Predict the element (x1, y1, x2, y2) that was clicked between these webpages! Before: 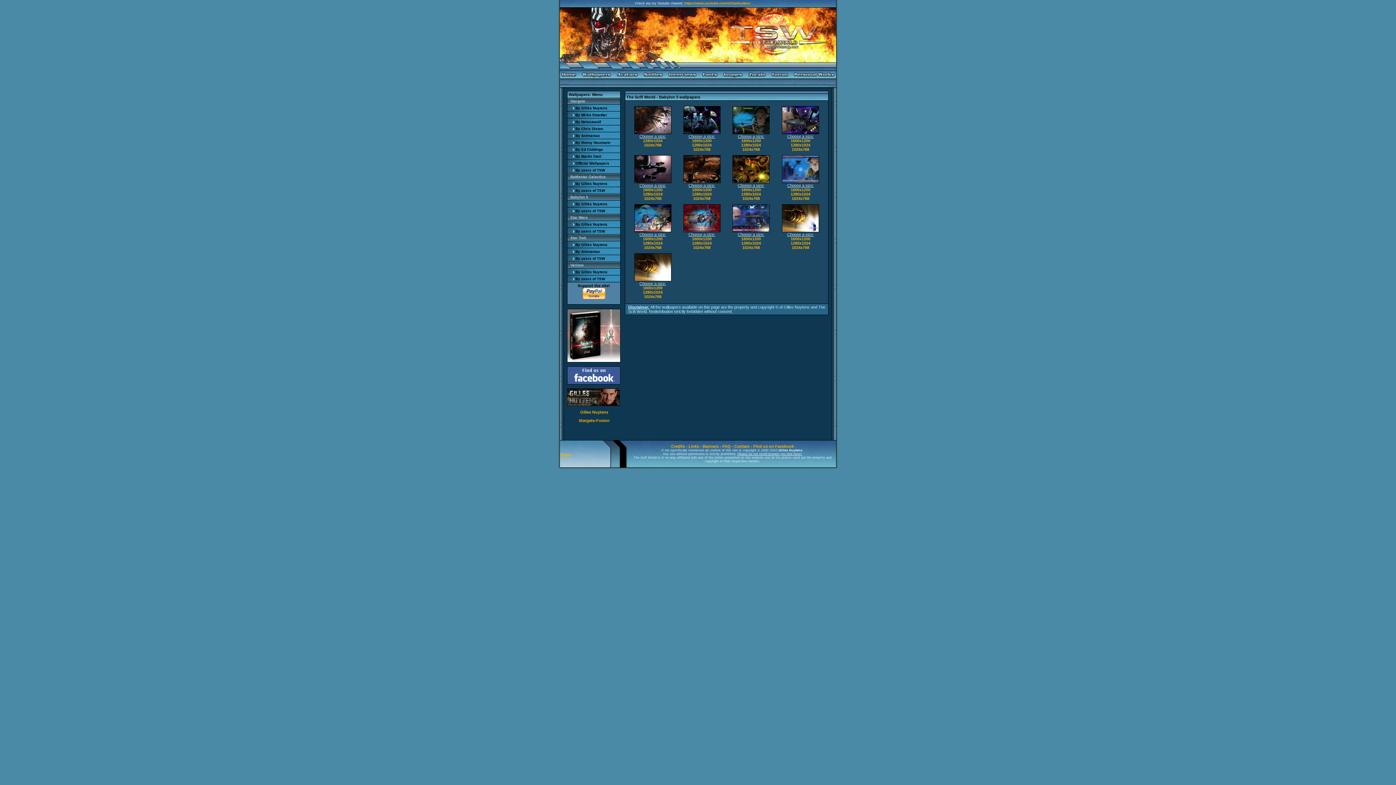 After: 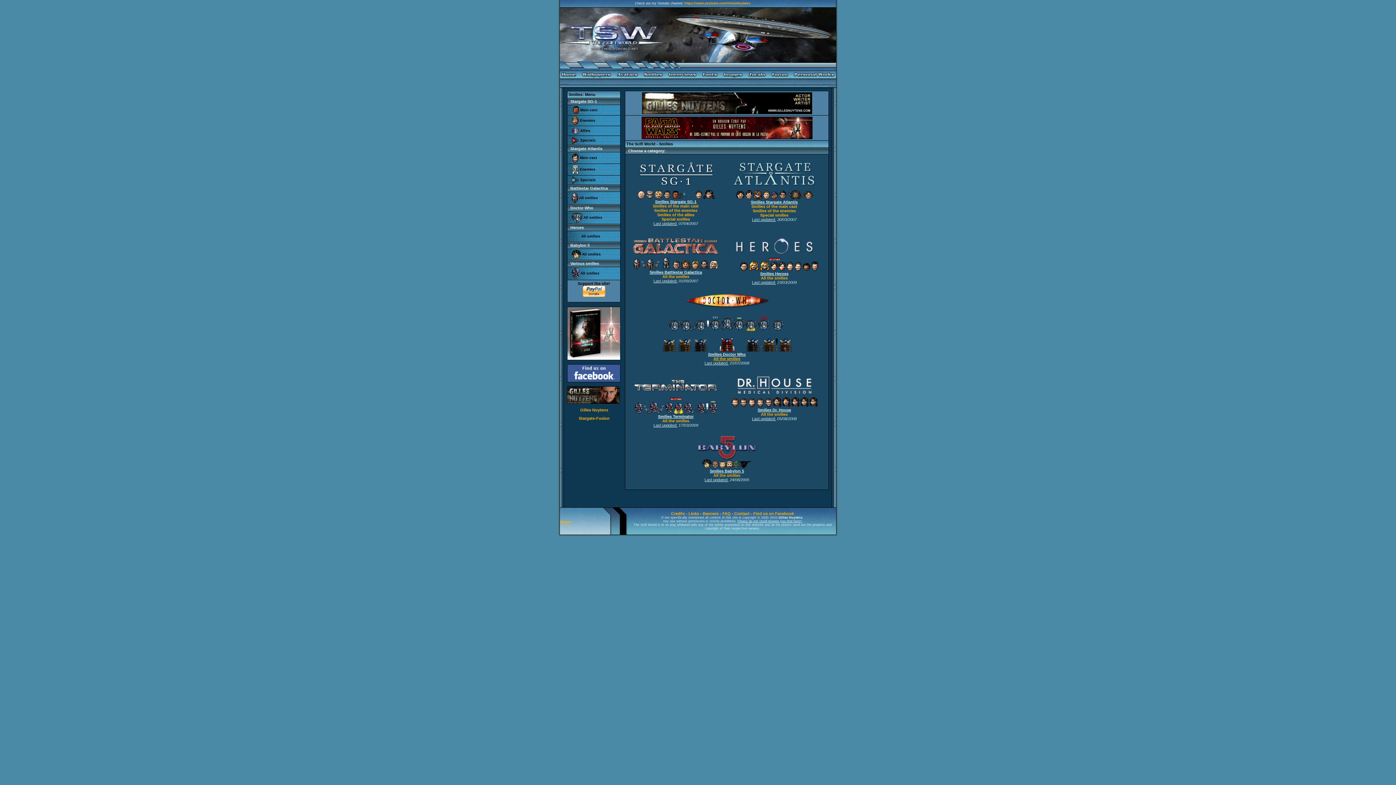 Action: bbox: (640, 74, 666, 78)